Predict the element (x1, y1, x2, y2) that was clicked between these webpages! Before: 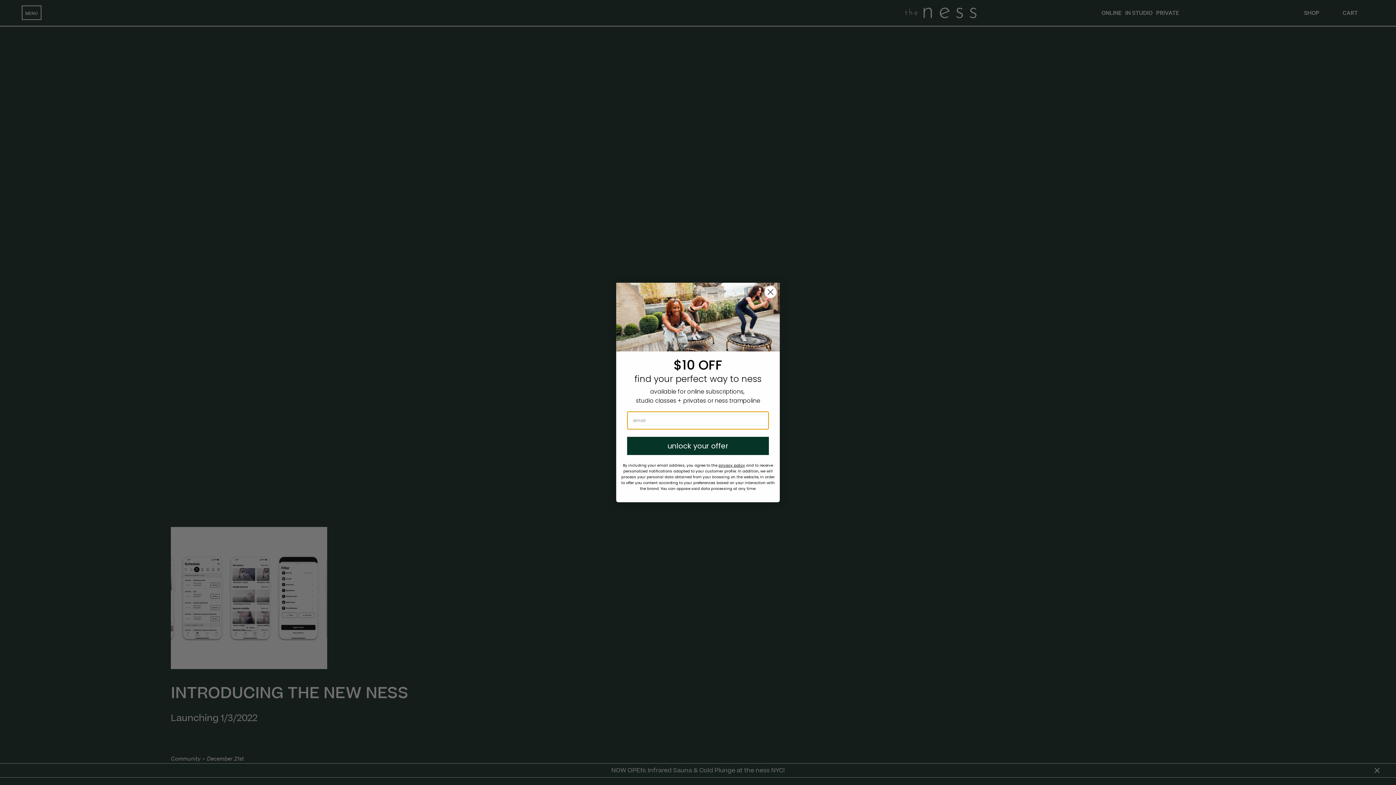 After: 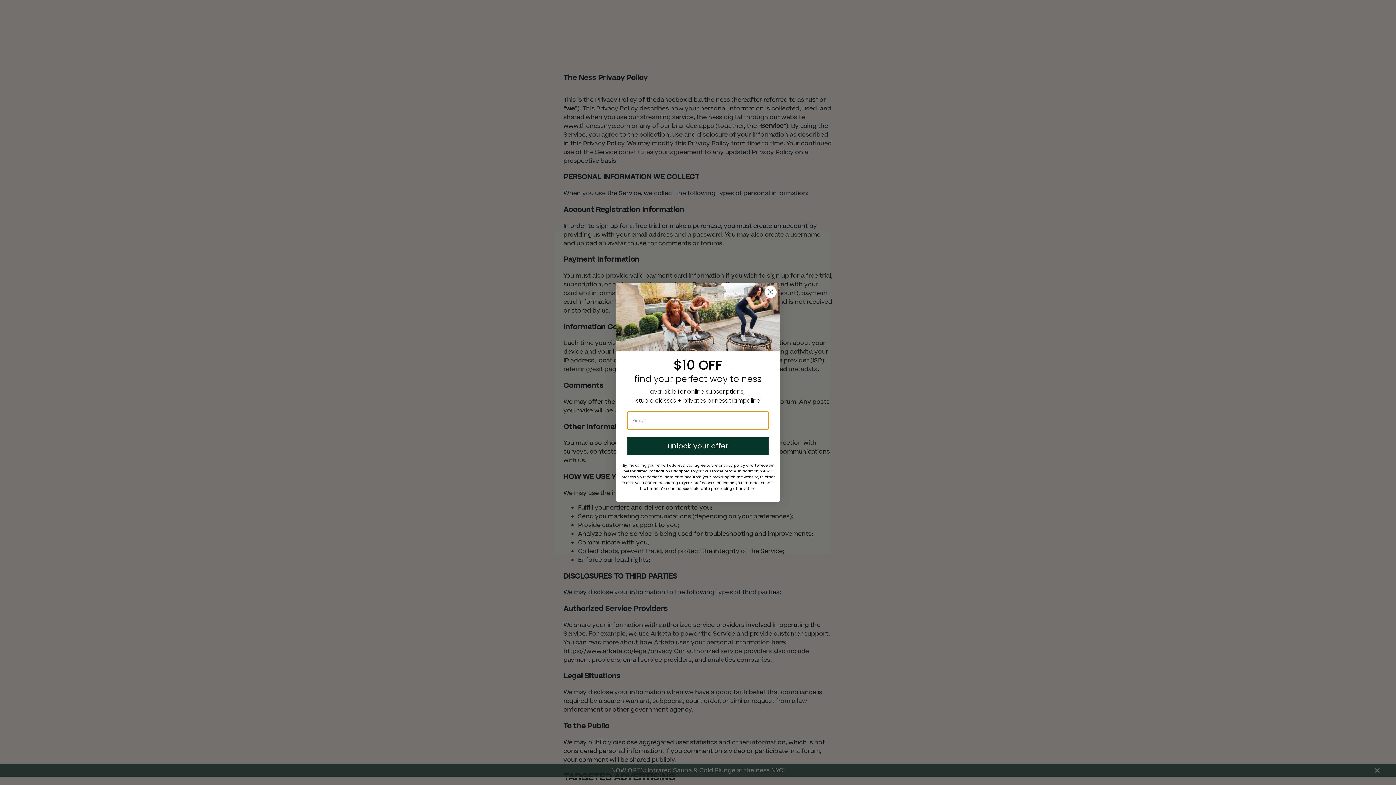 Action: label: privacy policy bbox: (718, 463, 745, 468)